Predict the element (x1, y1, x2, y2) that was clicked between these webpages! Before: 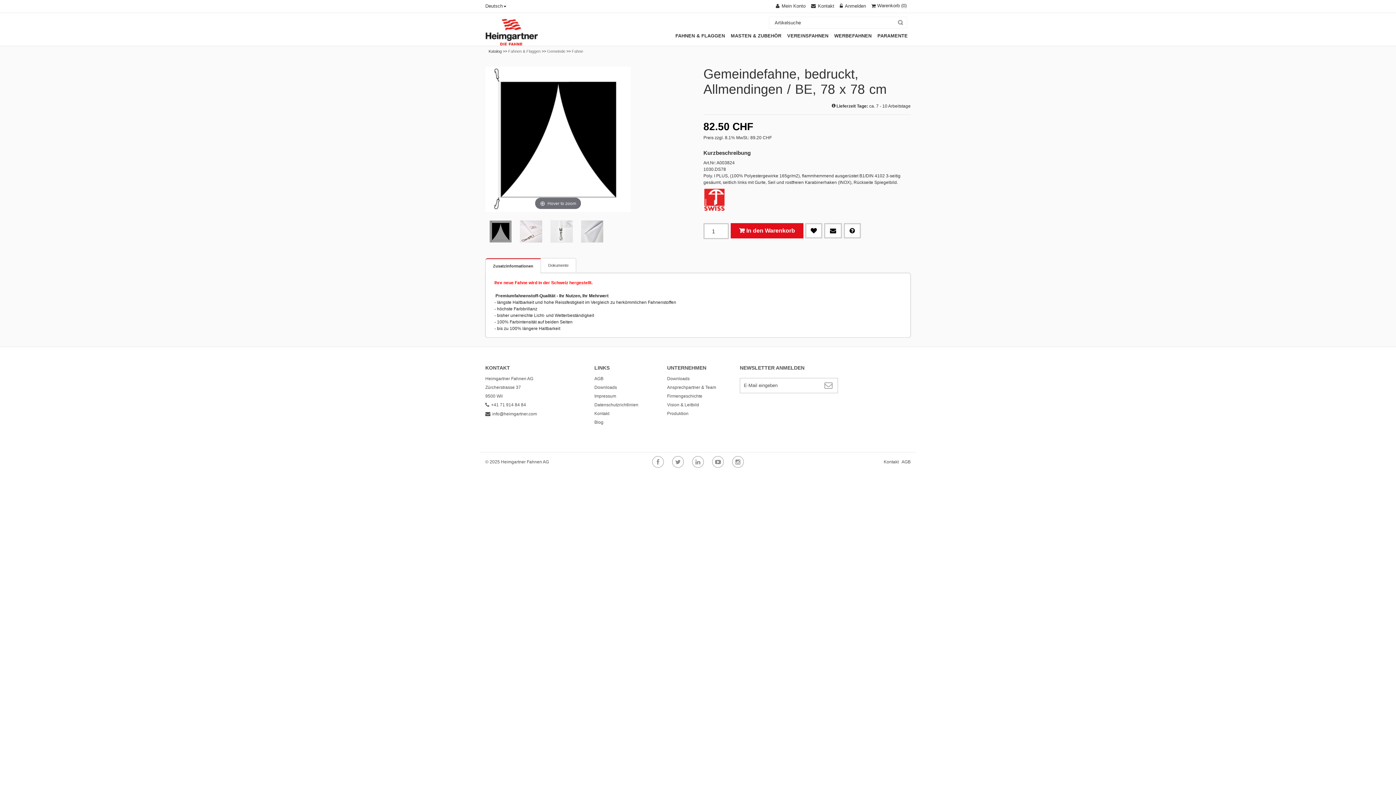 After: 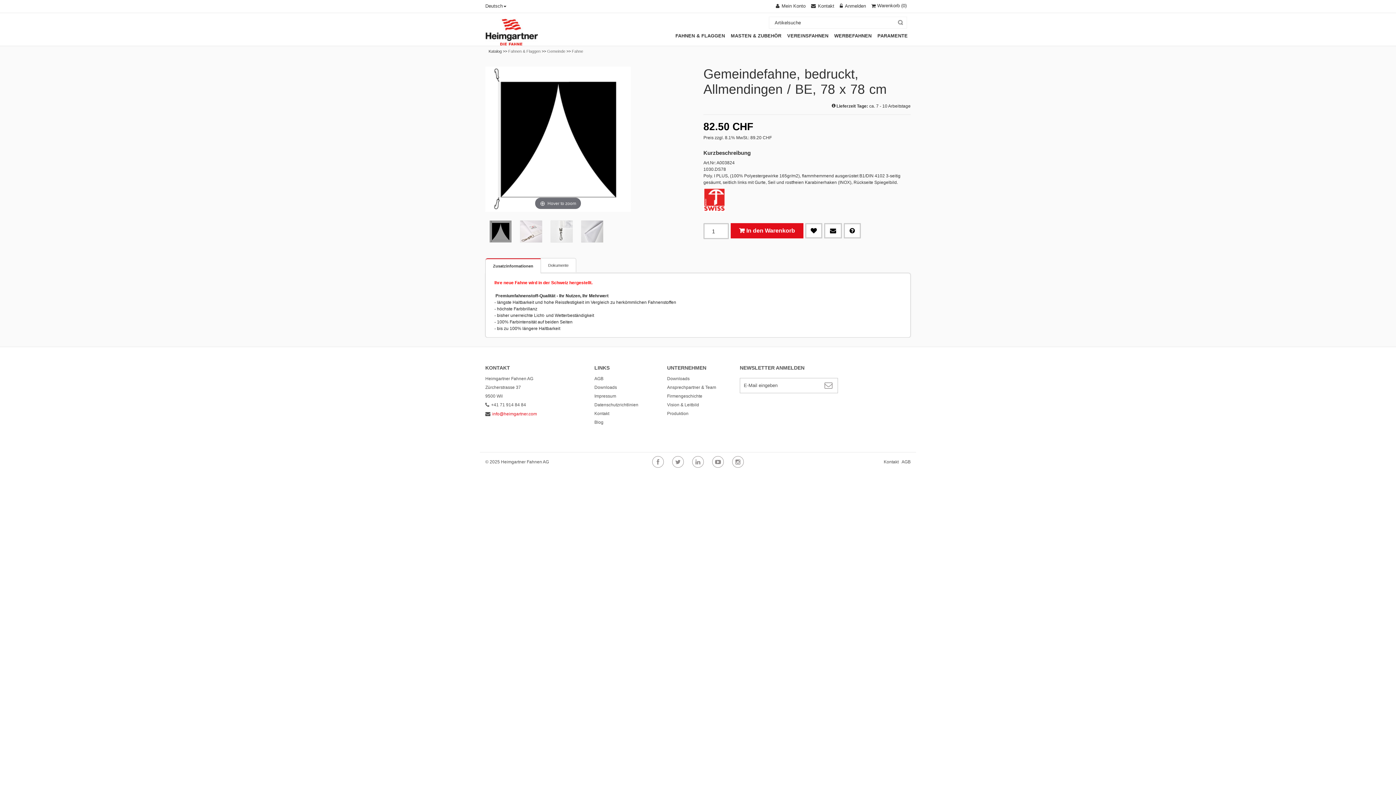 Action: label: info@heimgartner.com bbox: (485, 415, 537, 422)